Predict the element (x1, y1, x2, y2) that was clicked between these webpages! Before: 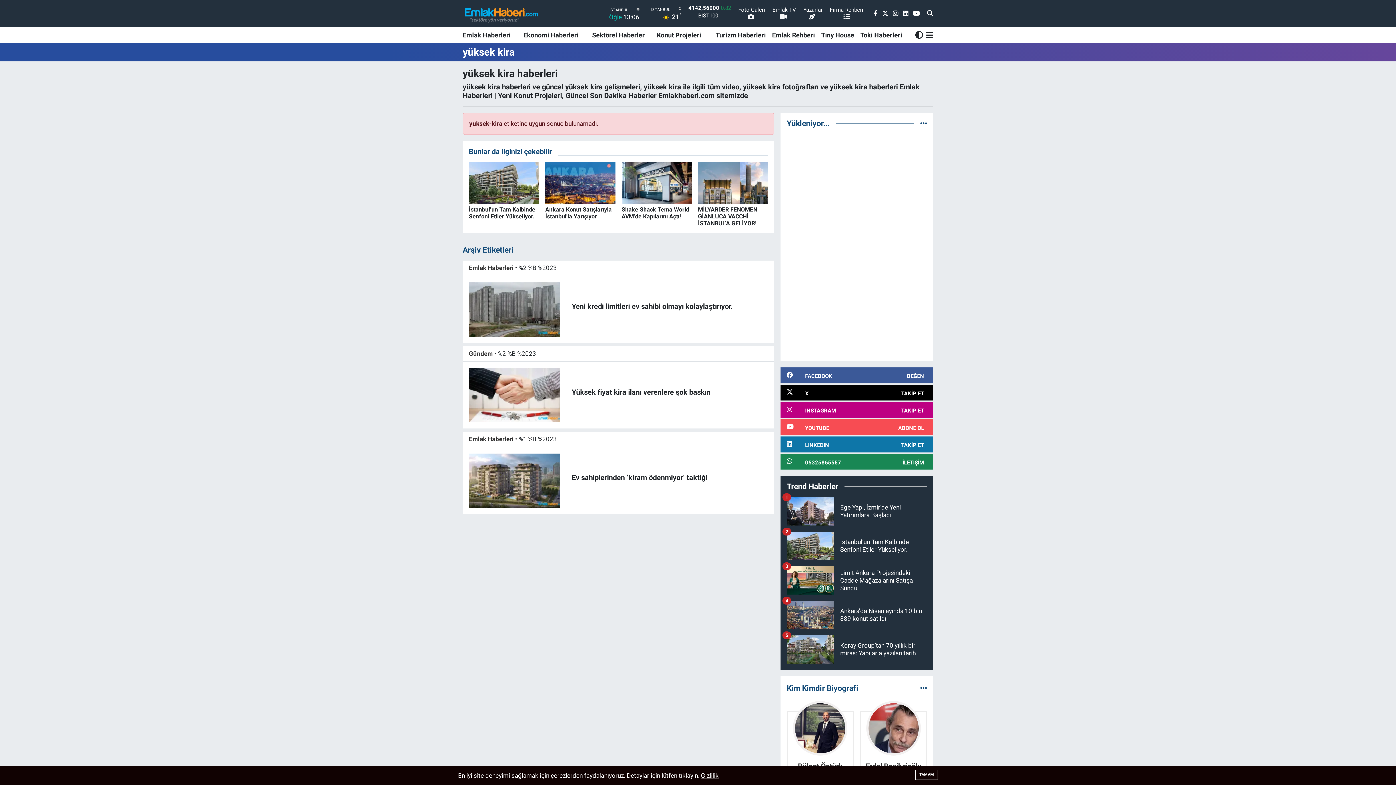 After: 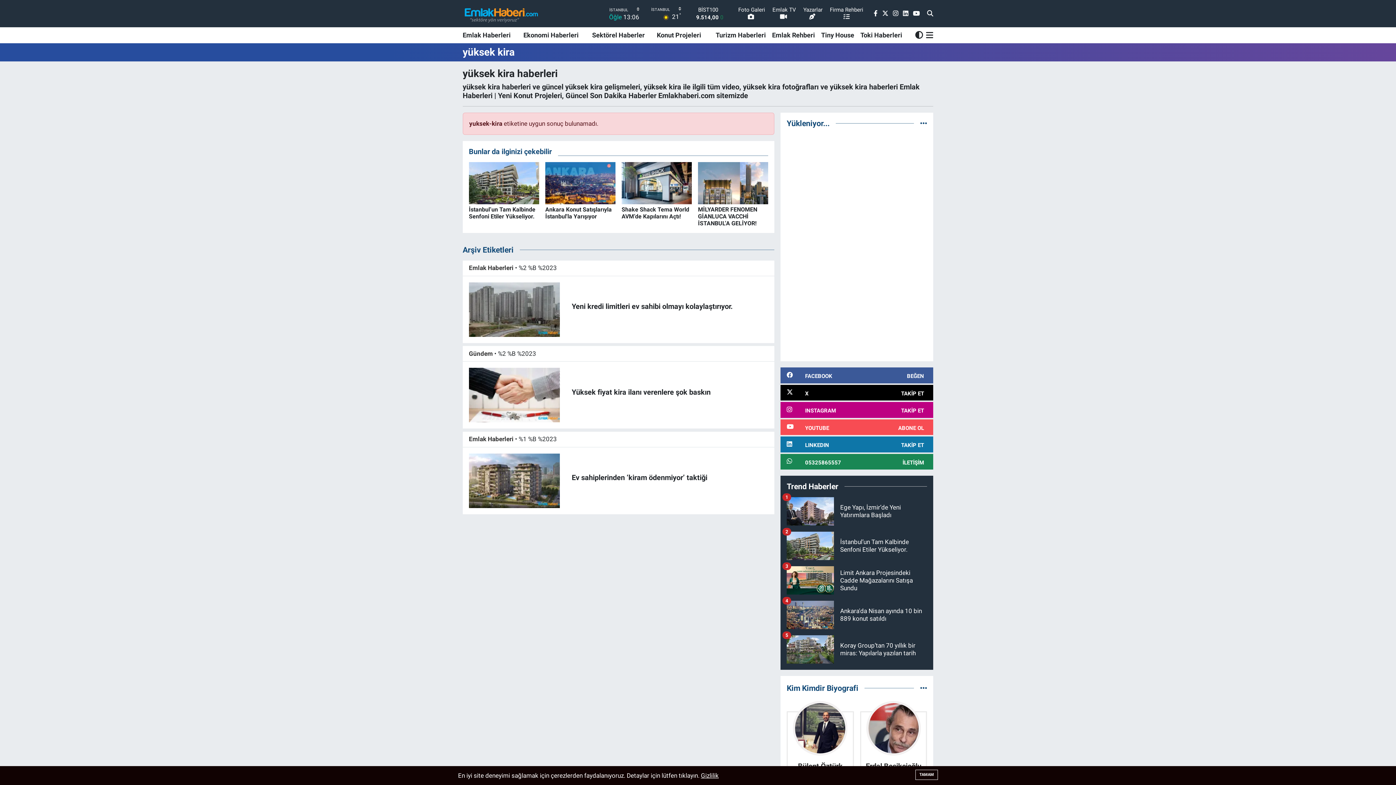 Action: bbox: (571, 302, 732, 310) label: Yeni kredi limitleri ev sahibi olmayı kolaylaştırıyor.